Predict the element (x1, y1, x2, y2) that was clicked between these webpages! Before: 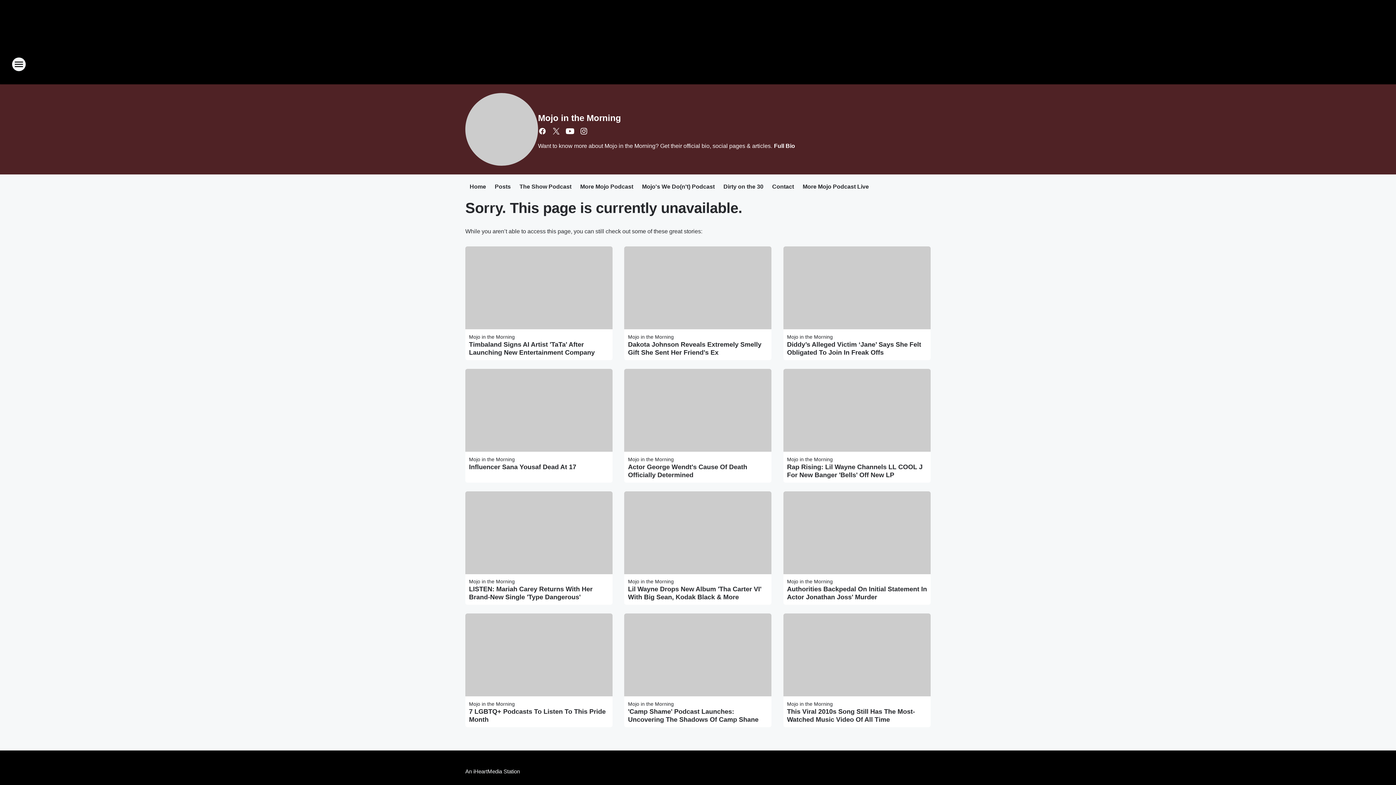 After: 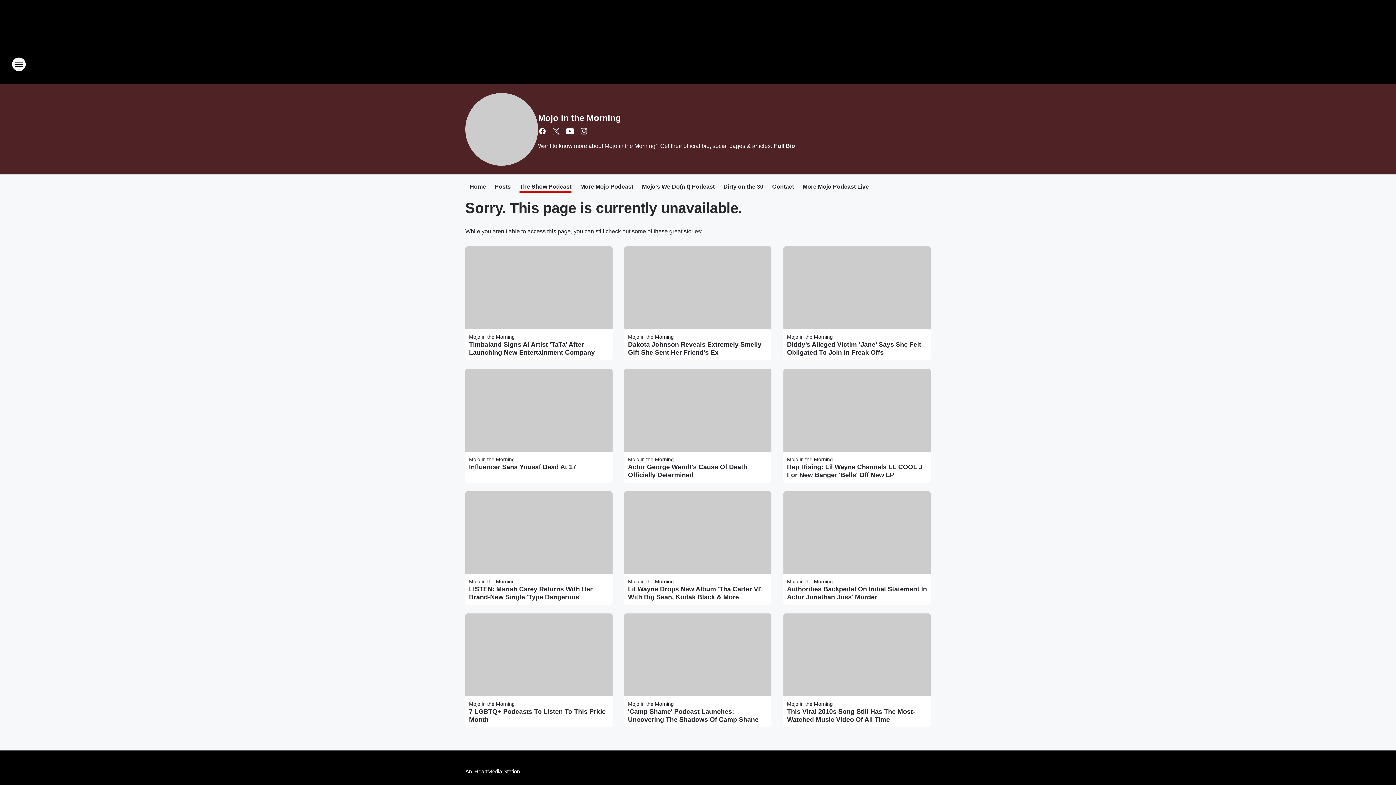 Action: label: The Show Podcast bbox: (519, 183, 571, 191)